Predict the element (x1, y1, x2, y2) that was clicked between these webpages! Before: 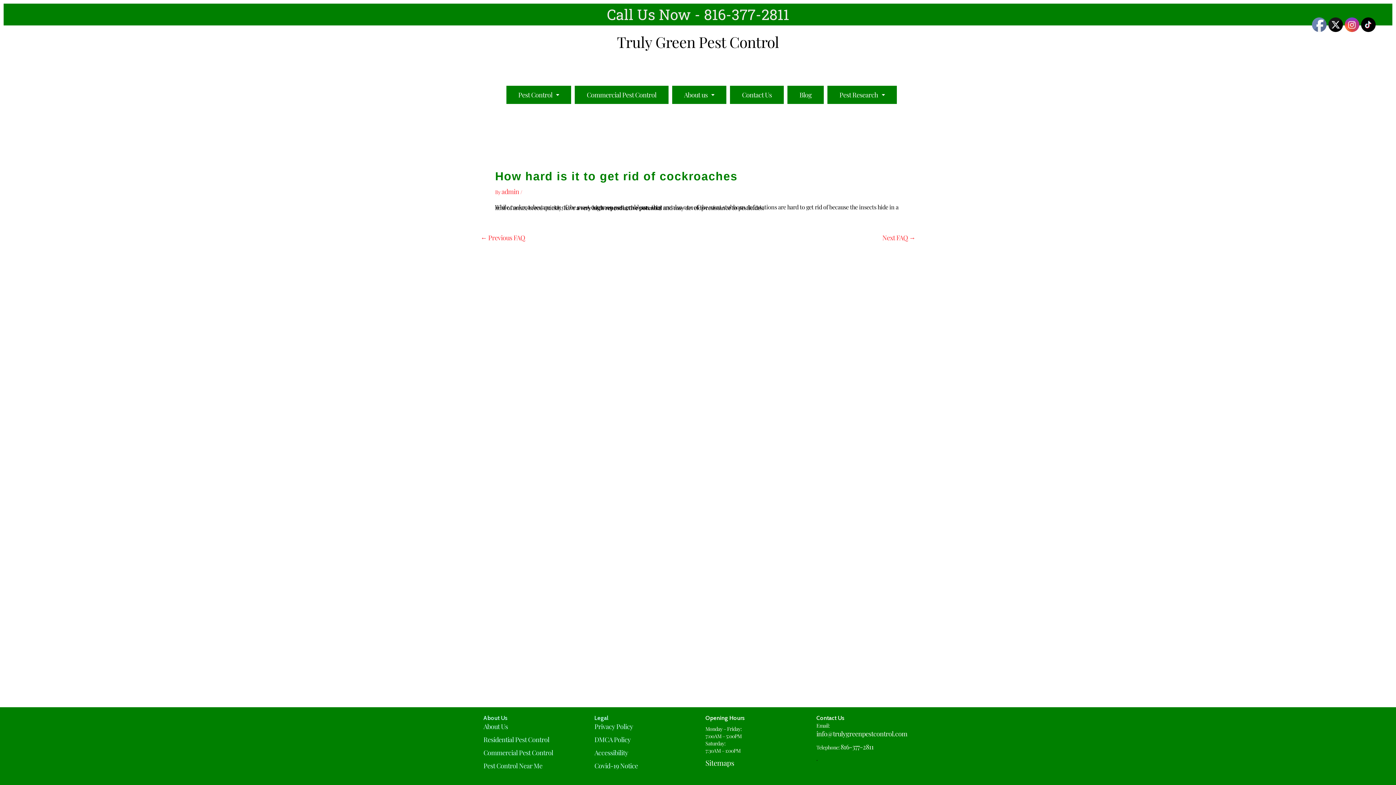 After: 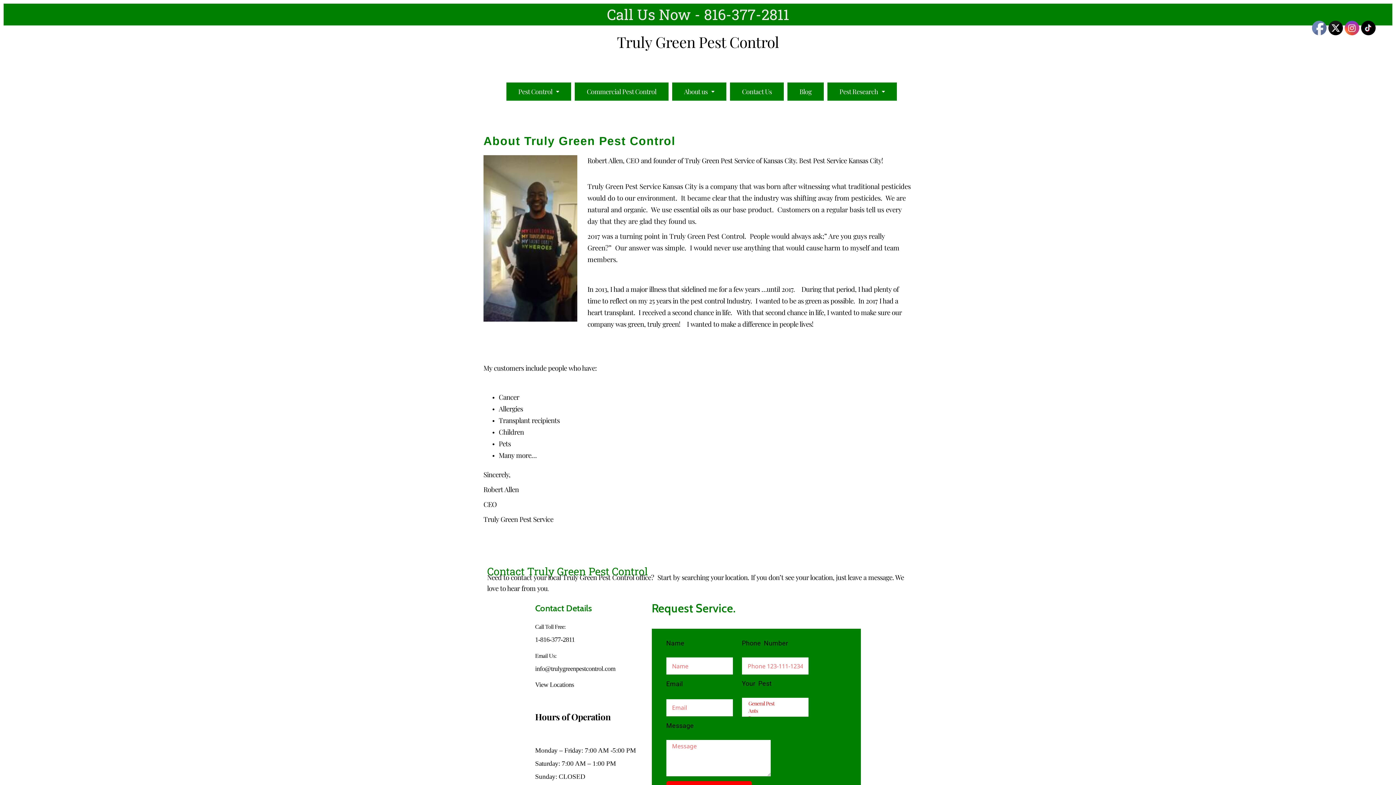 Action: bbox: (483, 722, 508, 731) label: About Us